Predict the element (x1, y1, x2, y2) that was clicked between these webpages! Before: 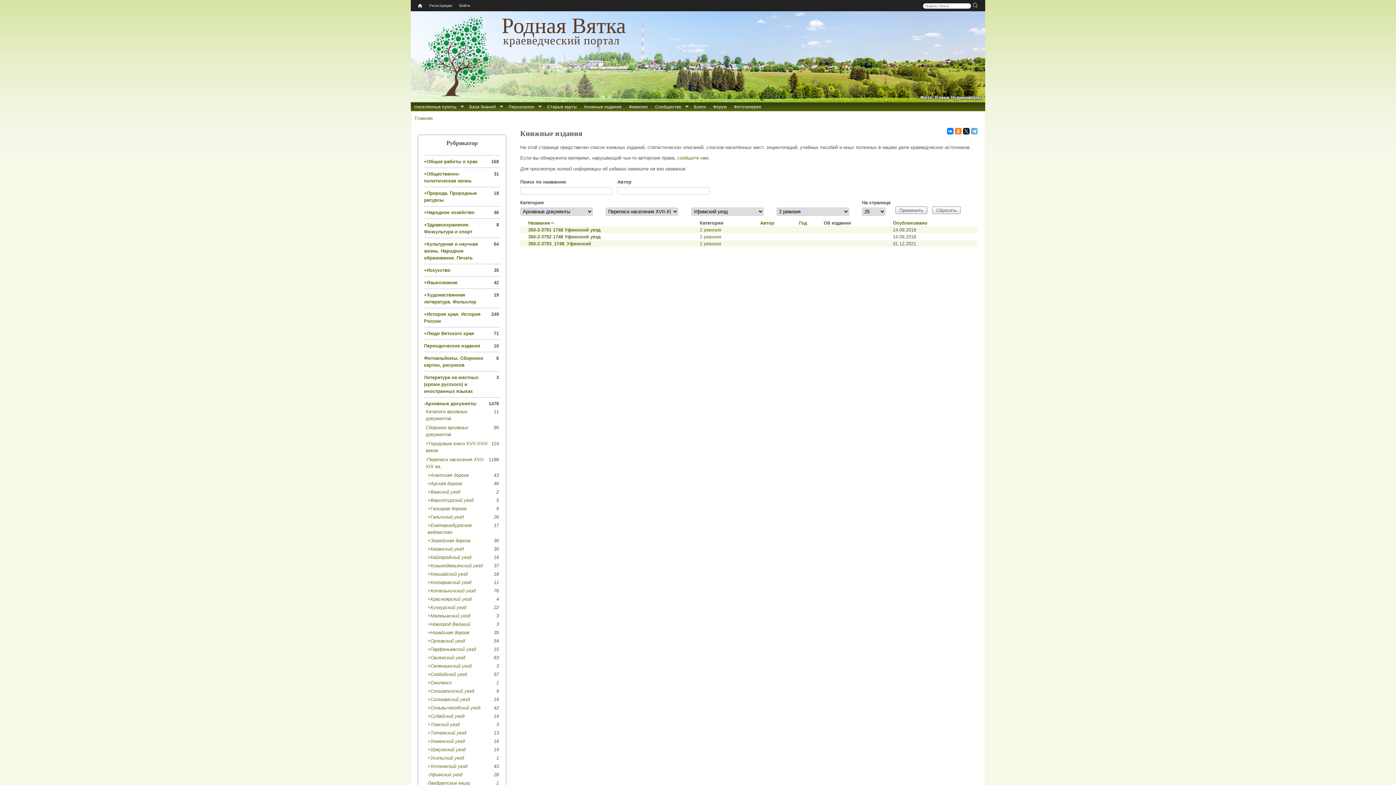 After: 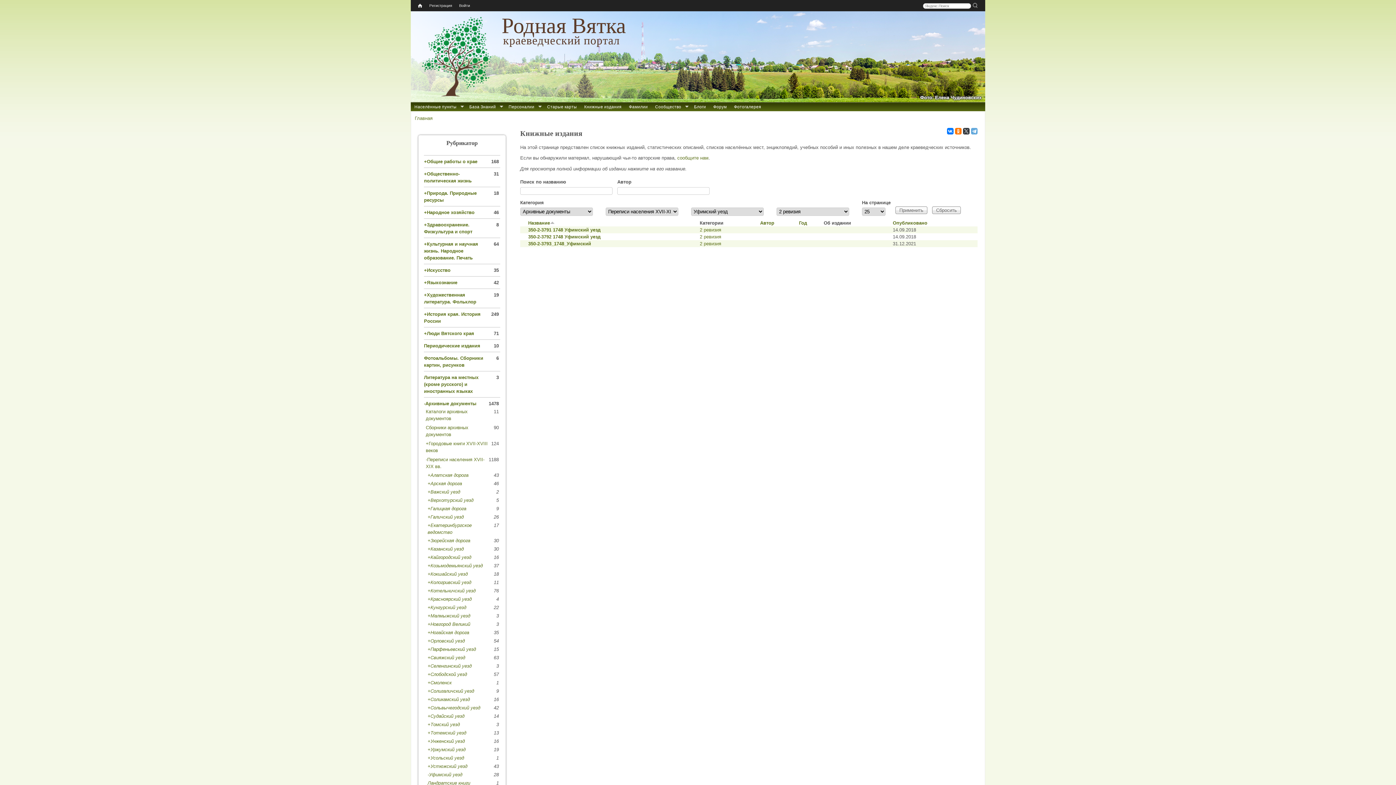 Action: bbox: (963, 127, 969, 134)